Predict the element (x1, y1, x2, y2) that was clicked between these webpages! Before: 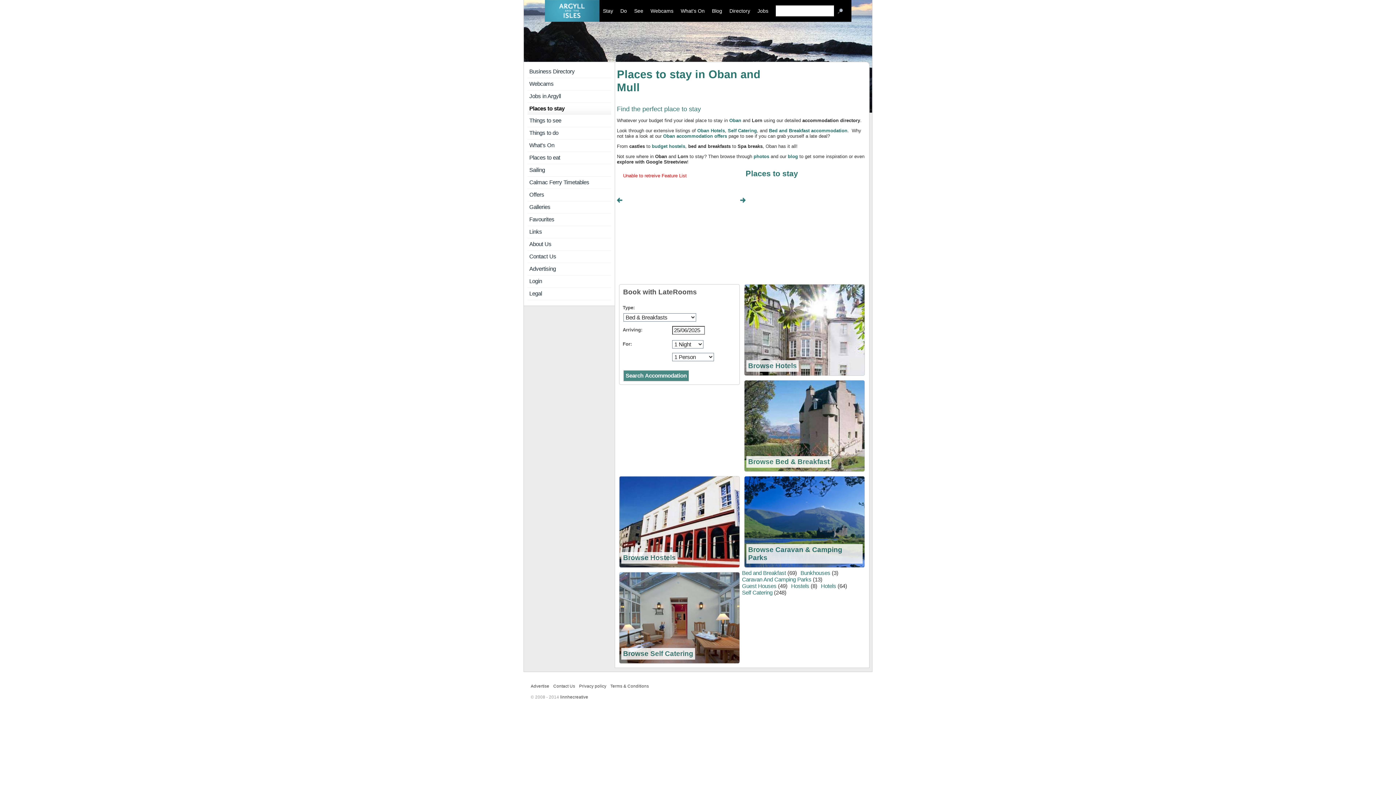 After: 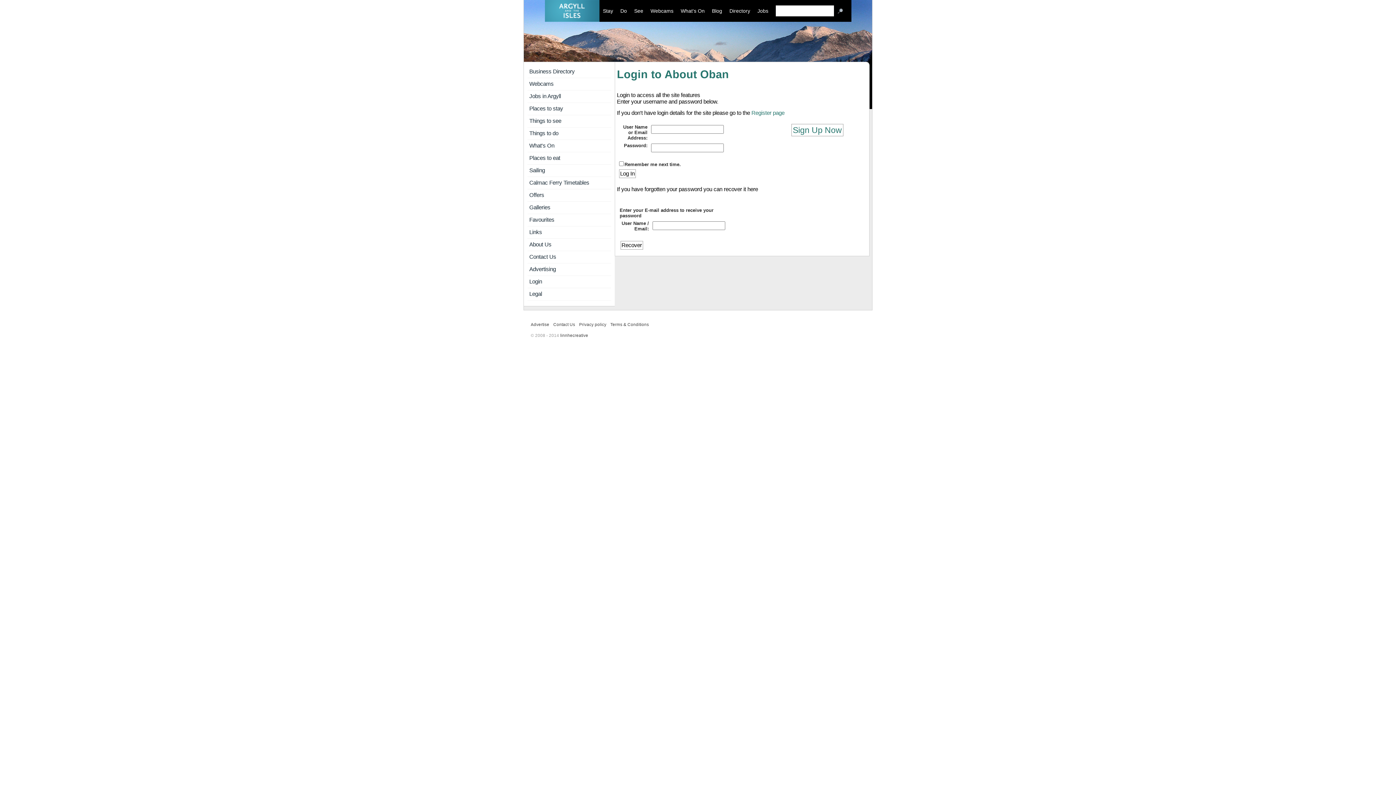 Action: bbox: (529, 277, 609, 285) label: Login